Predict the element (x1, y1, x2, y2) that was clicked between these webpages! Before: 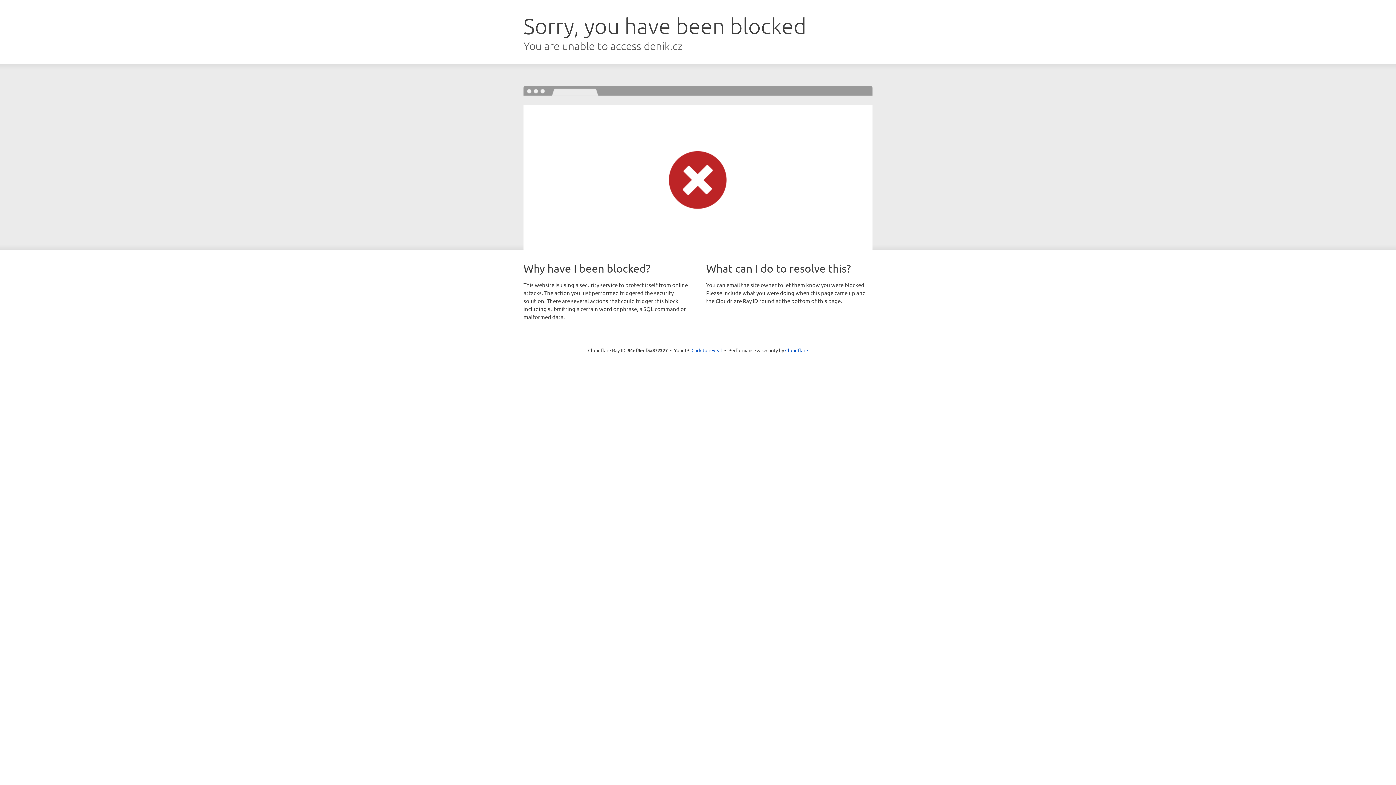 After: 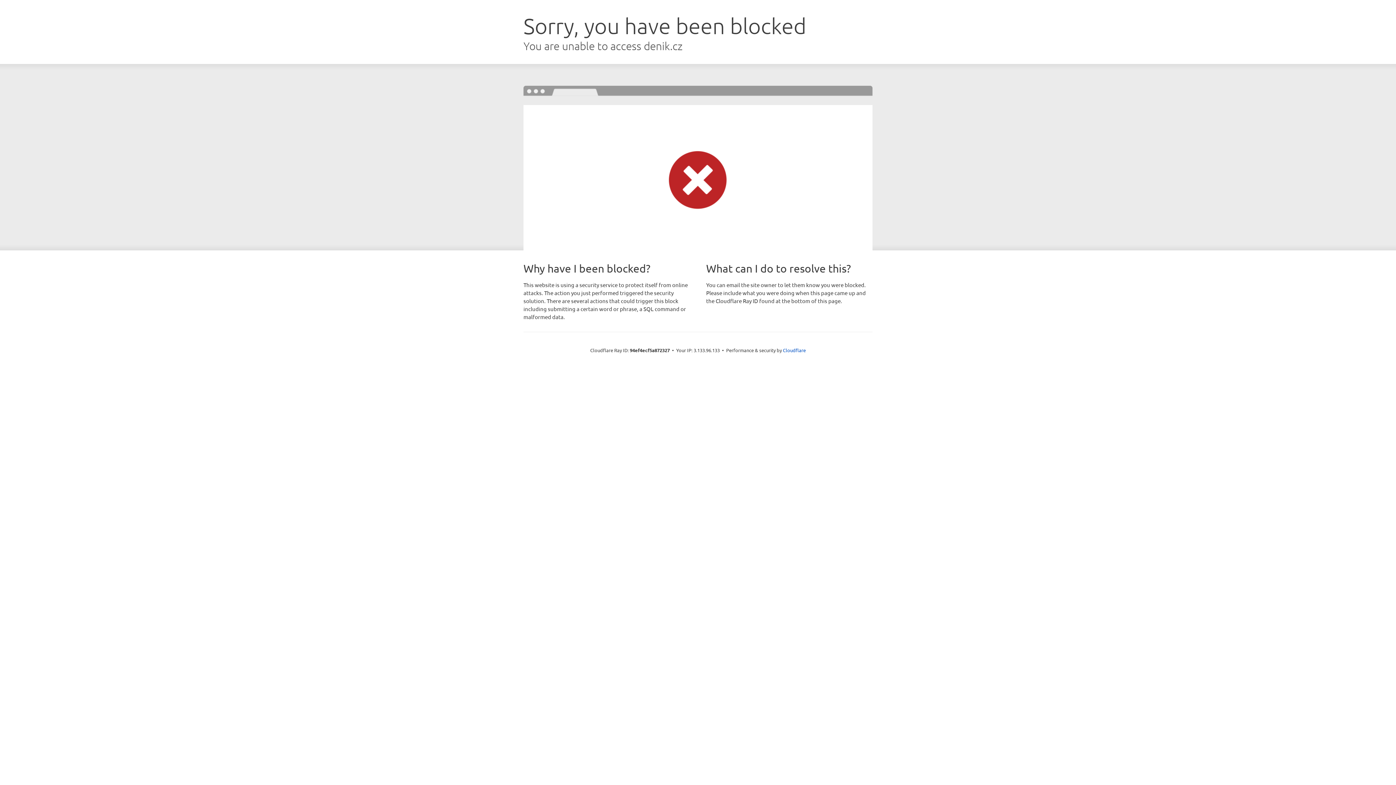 Action: bbox: (691, 346, 722, 353) label: Click to reveal